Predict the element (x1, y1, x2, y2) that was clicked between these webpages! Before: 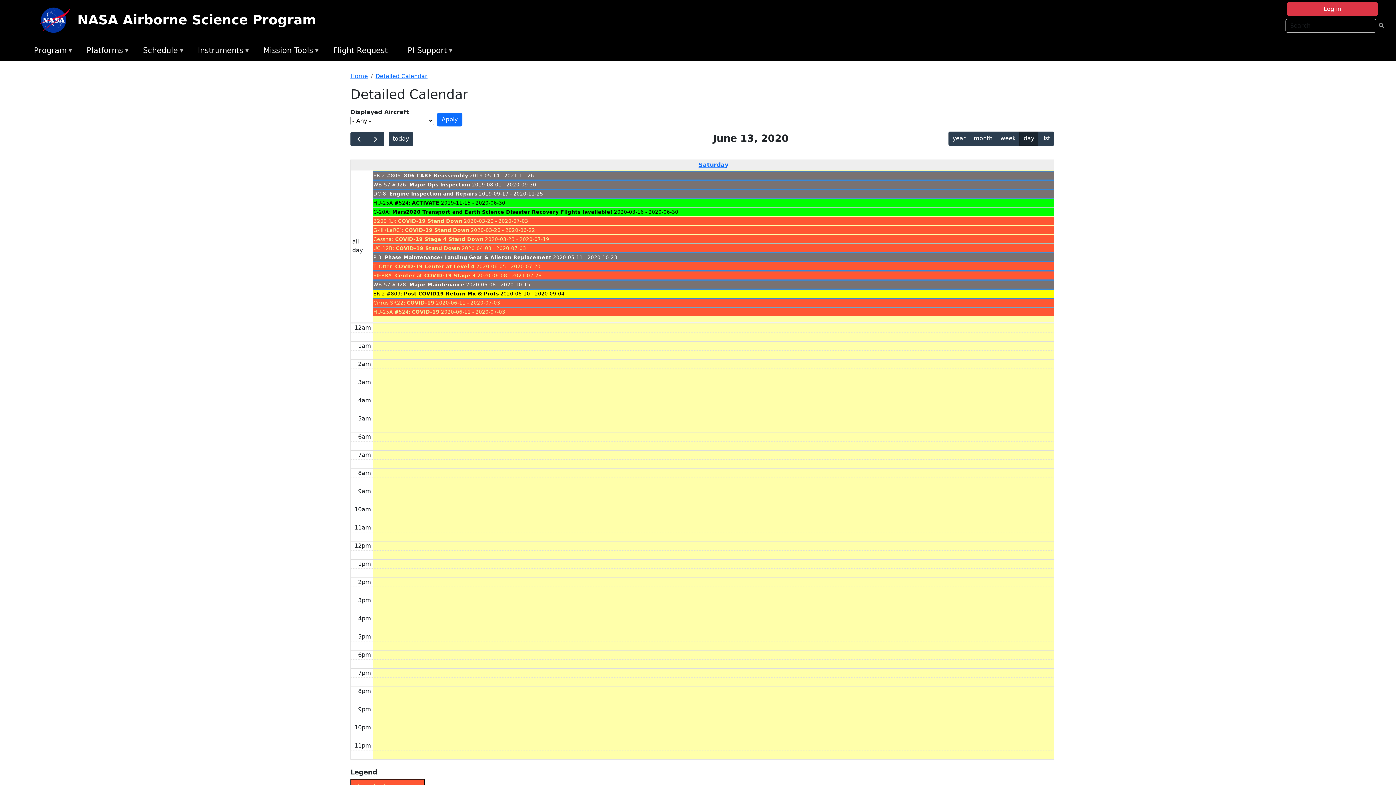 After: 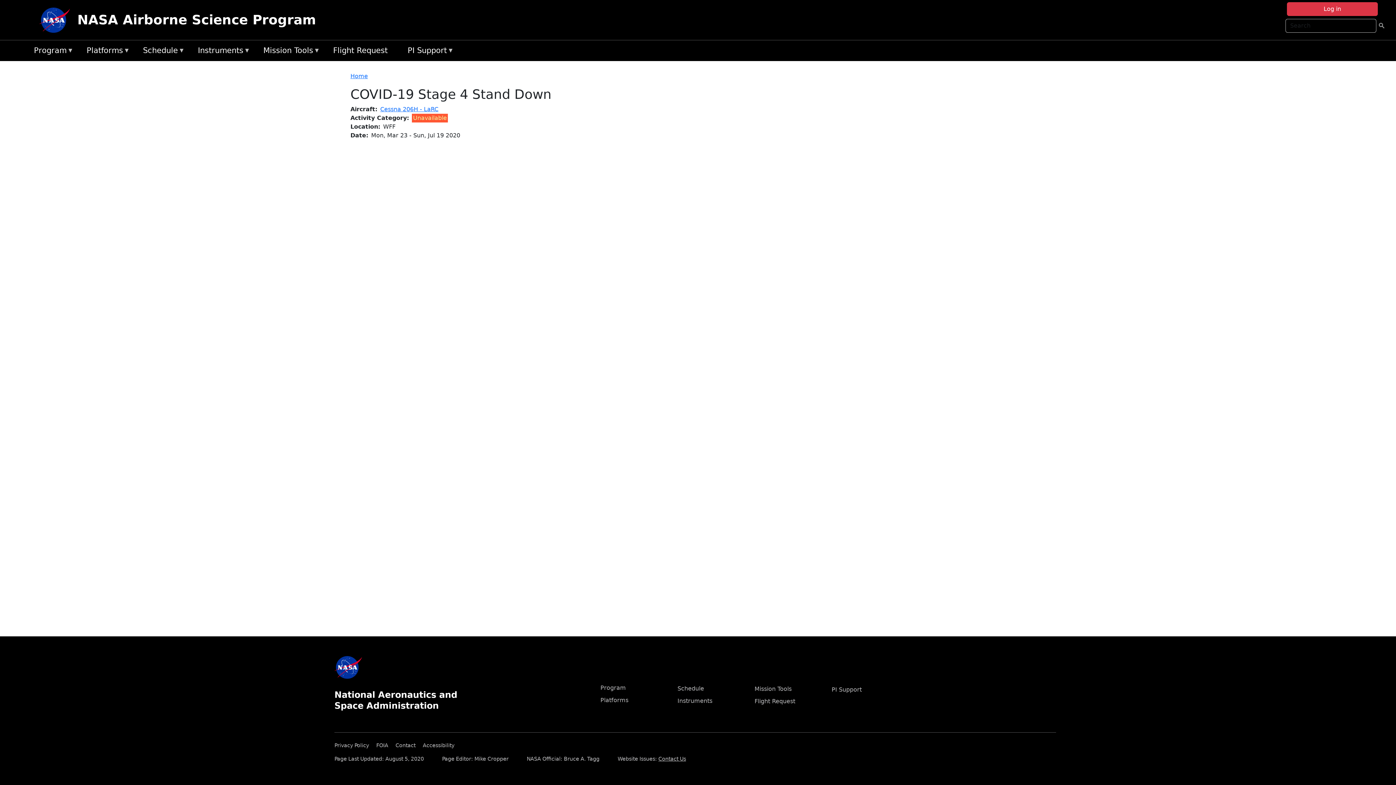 Action: label: COVID-19 Stage 4 Stand Down bbox: (395, 236, 483, 242)